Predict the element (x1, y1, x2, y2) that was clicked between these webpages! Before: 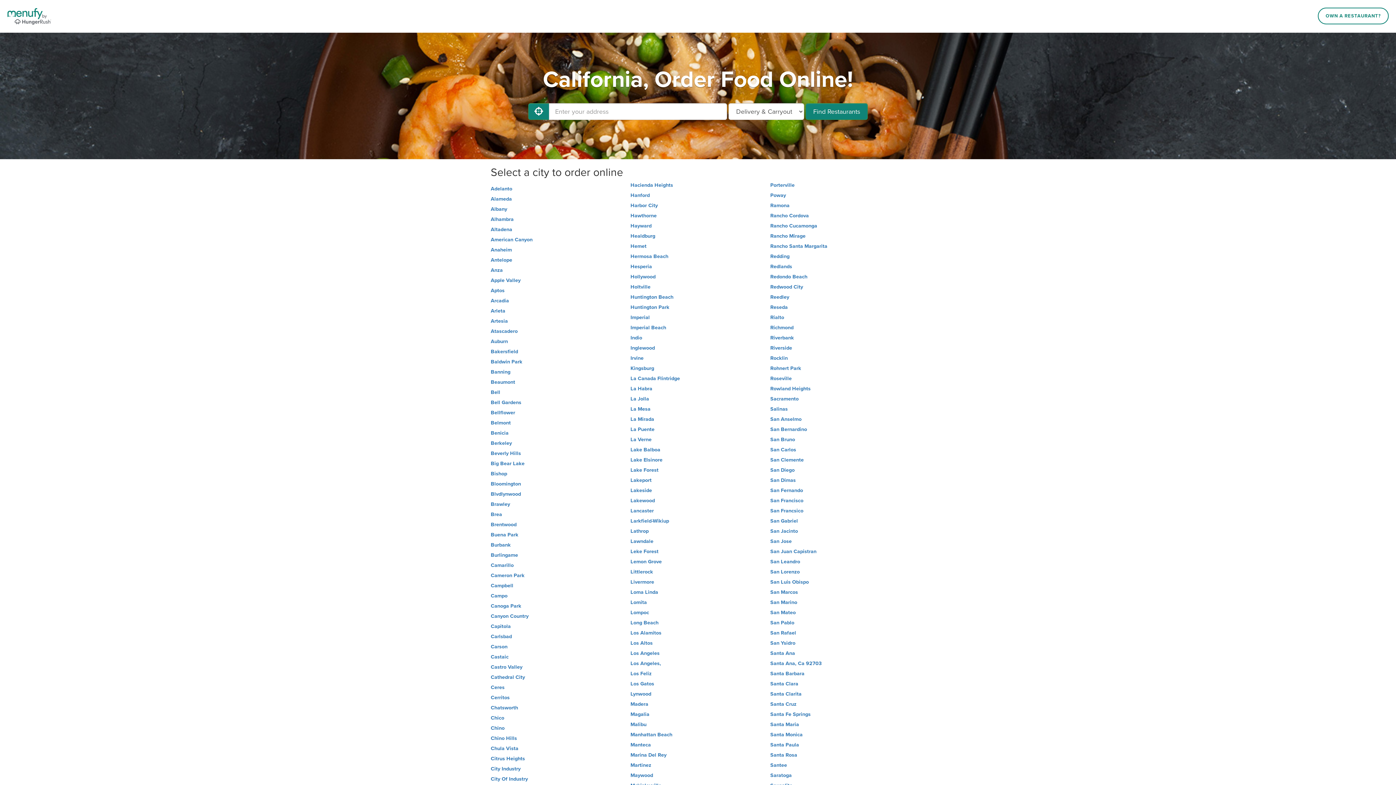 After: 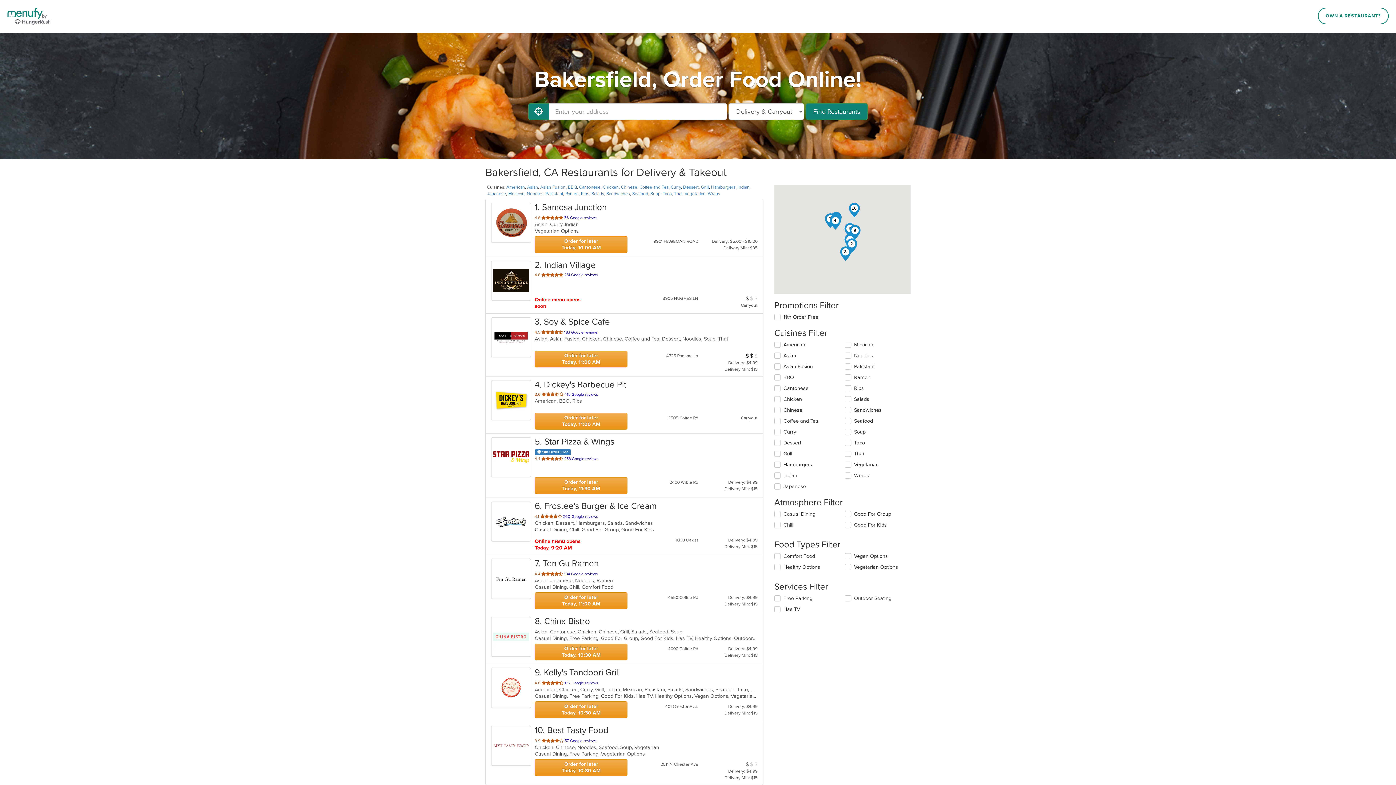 Action: bbox: (490, 348, 625, 355) label: Bakersfield